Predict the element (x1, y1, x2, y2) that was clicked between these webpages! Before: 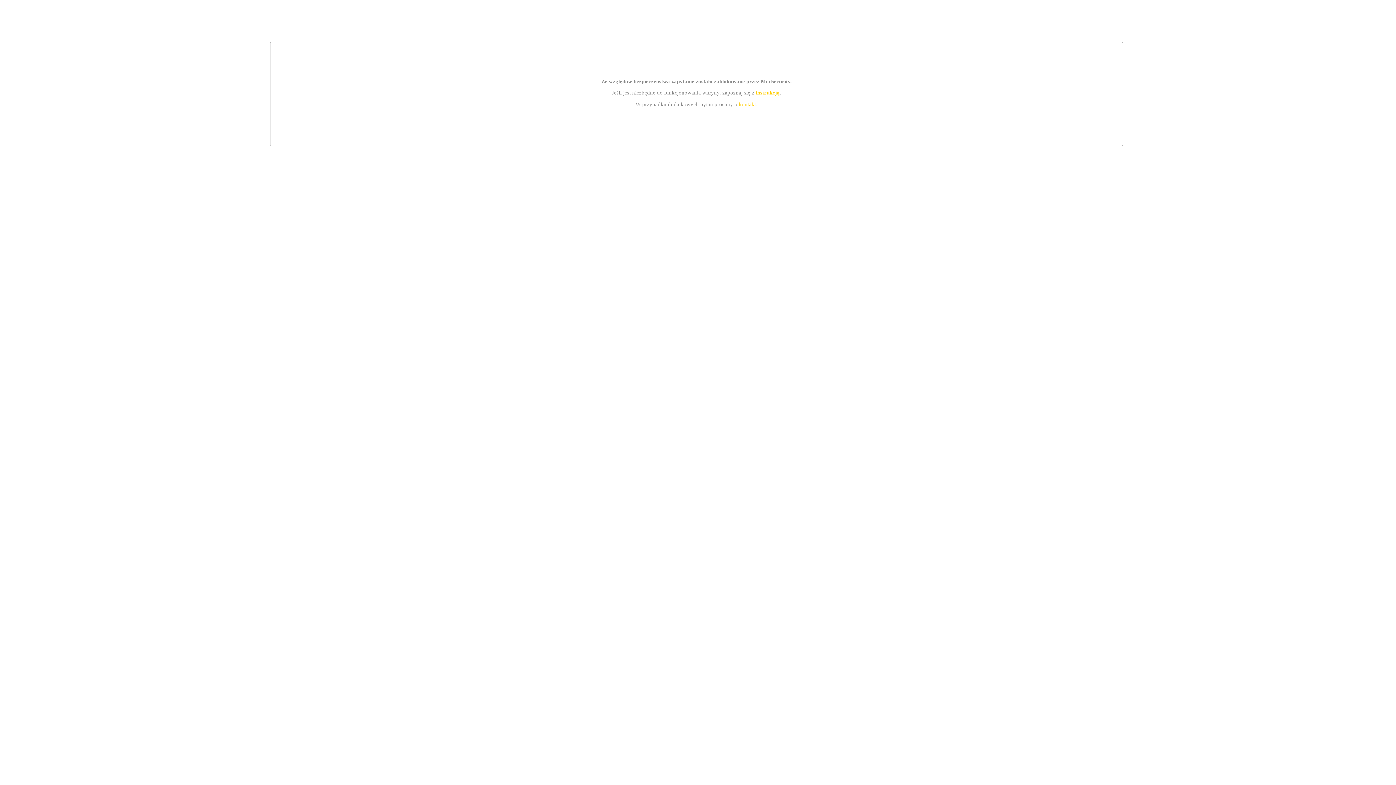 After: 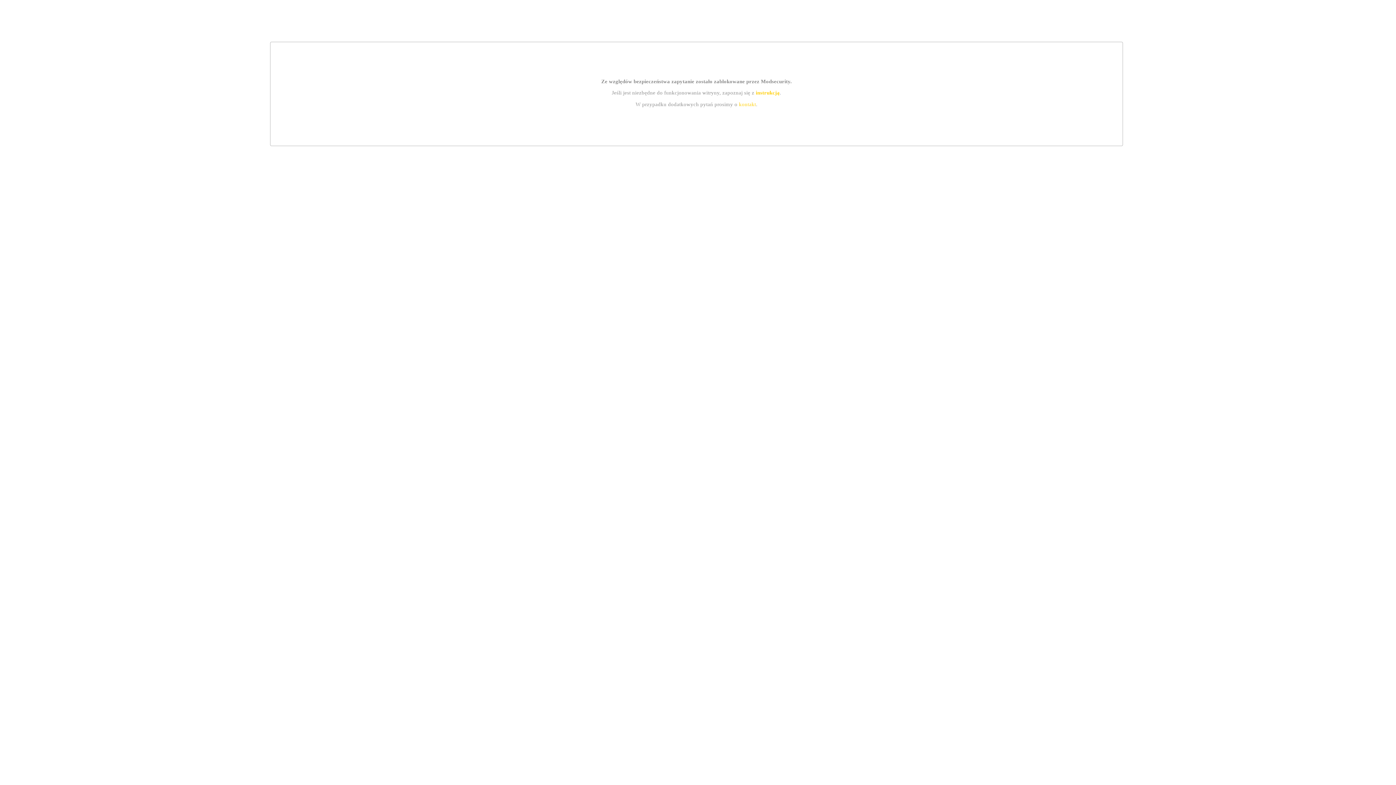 Action: label: instrukcją bbox: (755, 89, 779, 95)